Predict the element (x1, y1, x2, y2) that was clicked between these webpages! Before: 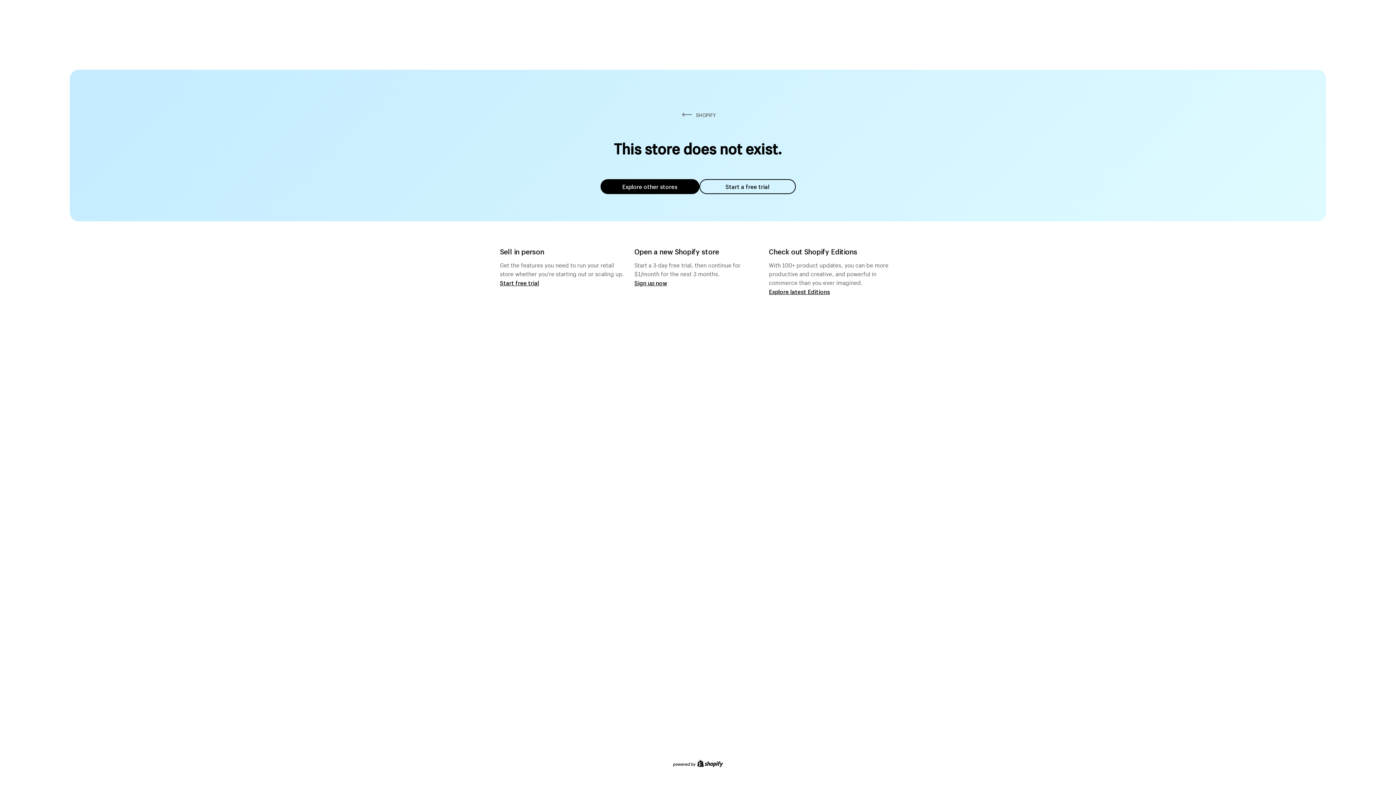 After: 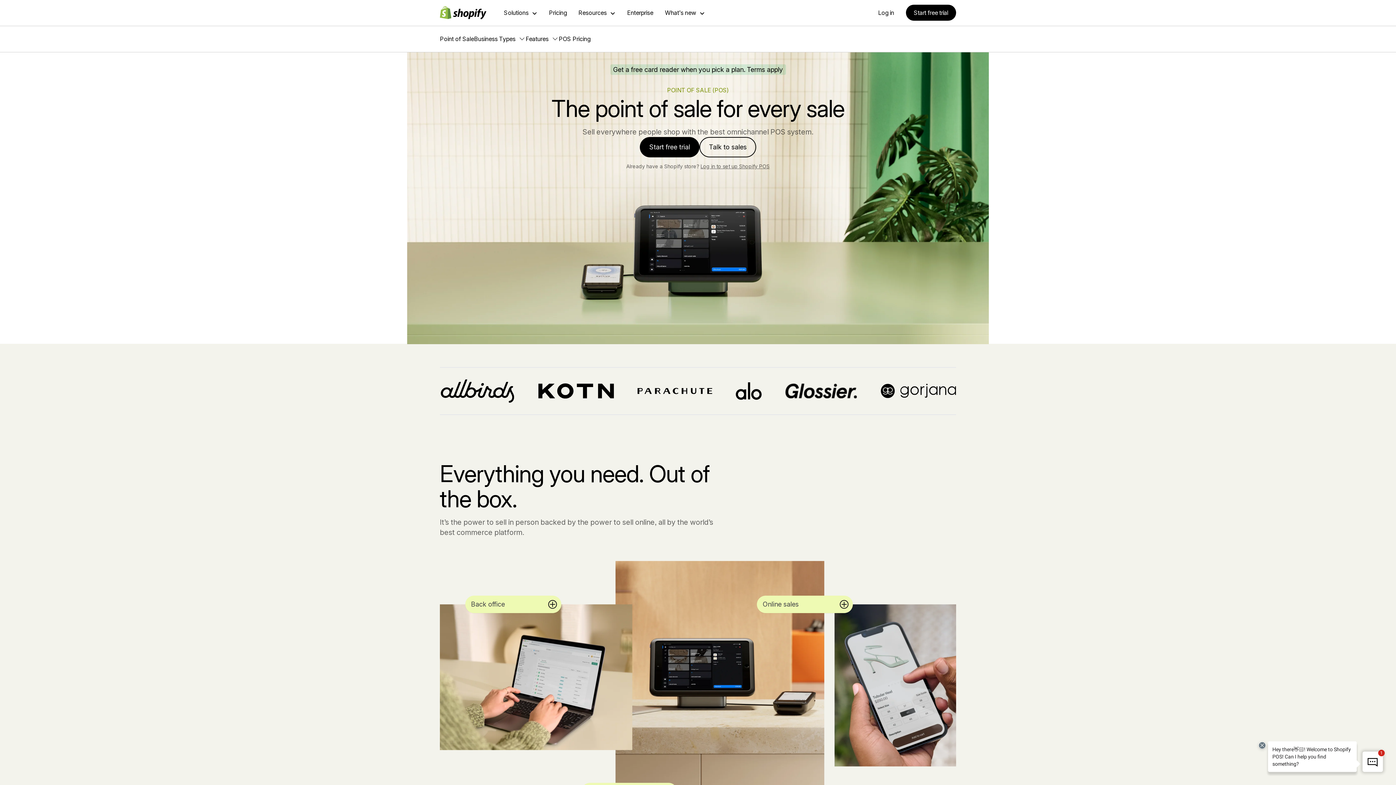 Action: bbox: (500, 279, 539, 286) label: Start free trial